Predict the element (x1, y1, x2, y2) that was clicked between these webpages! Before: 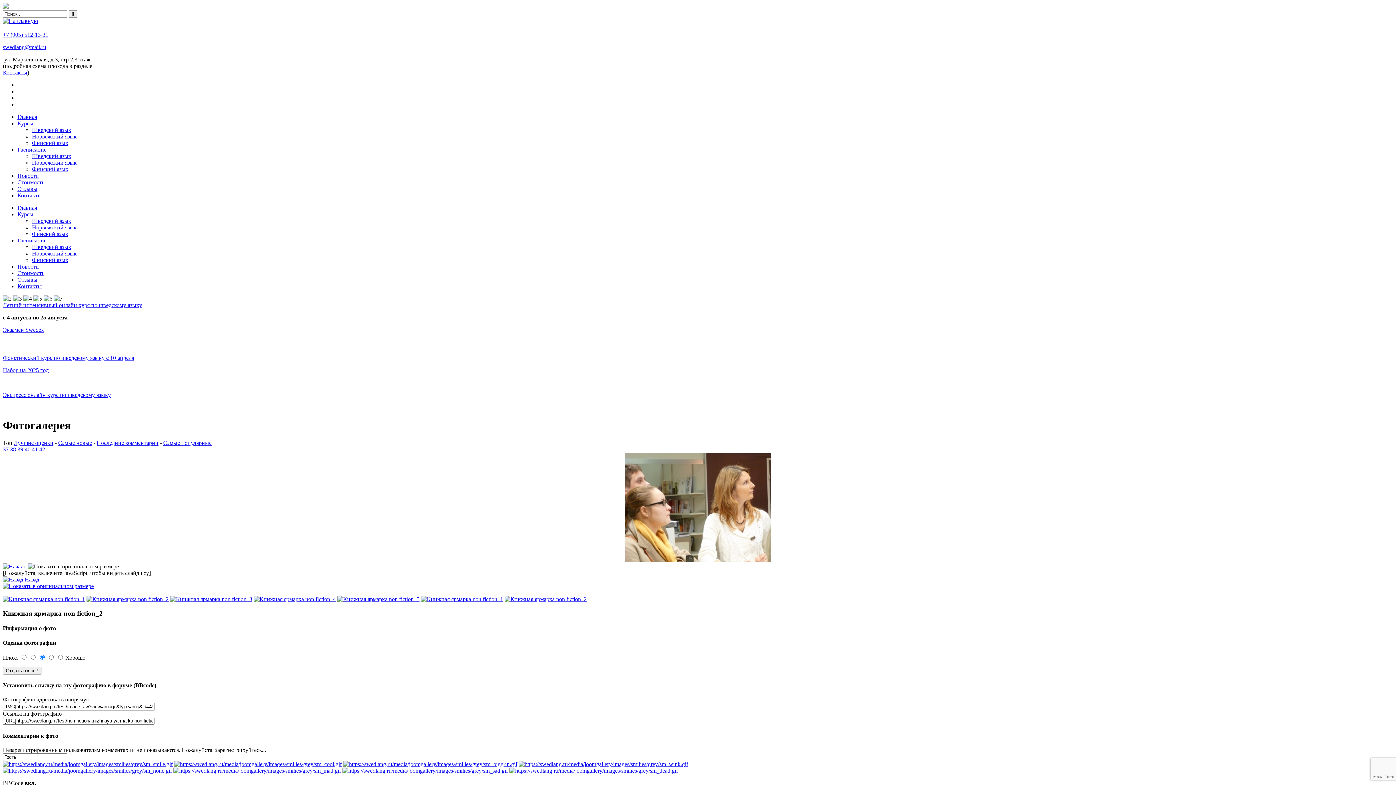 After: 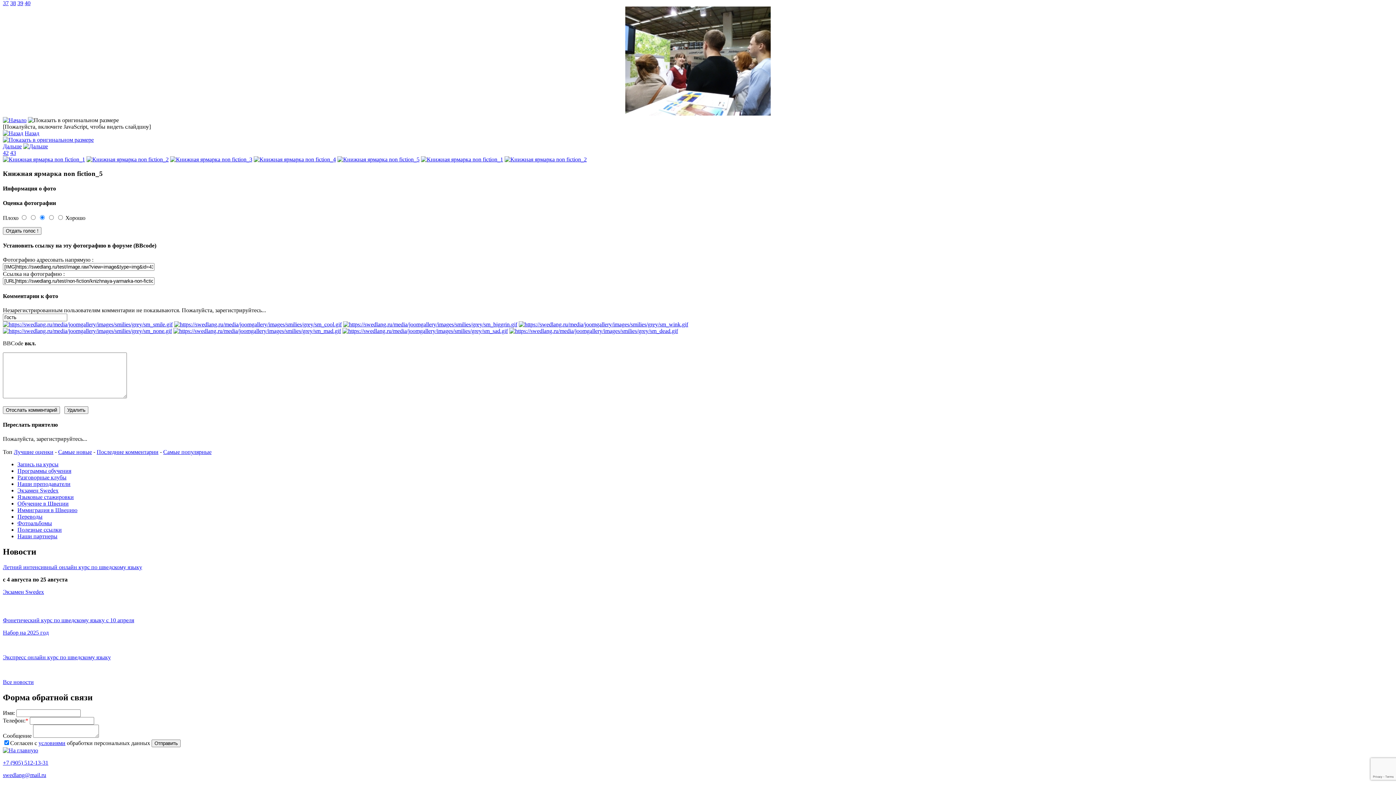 Action: bbox: (337, 596, 419, 602)